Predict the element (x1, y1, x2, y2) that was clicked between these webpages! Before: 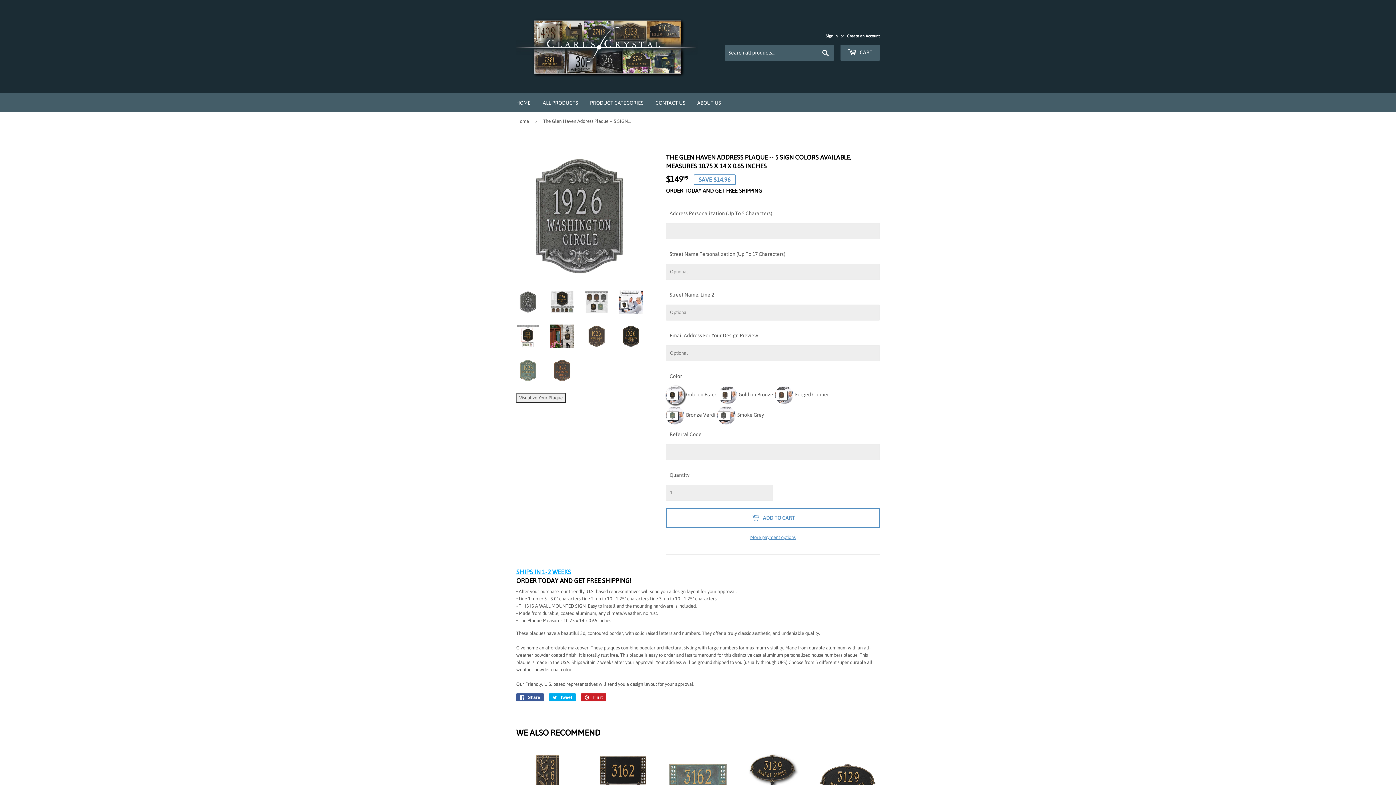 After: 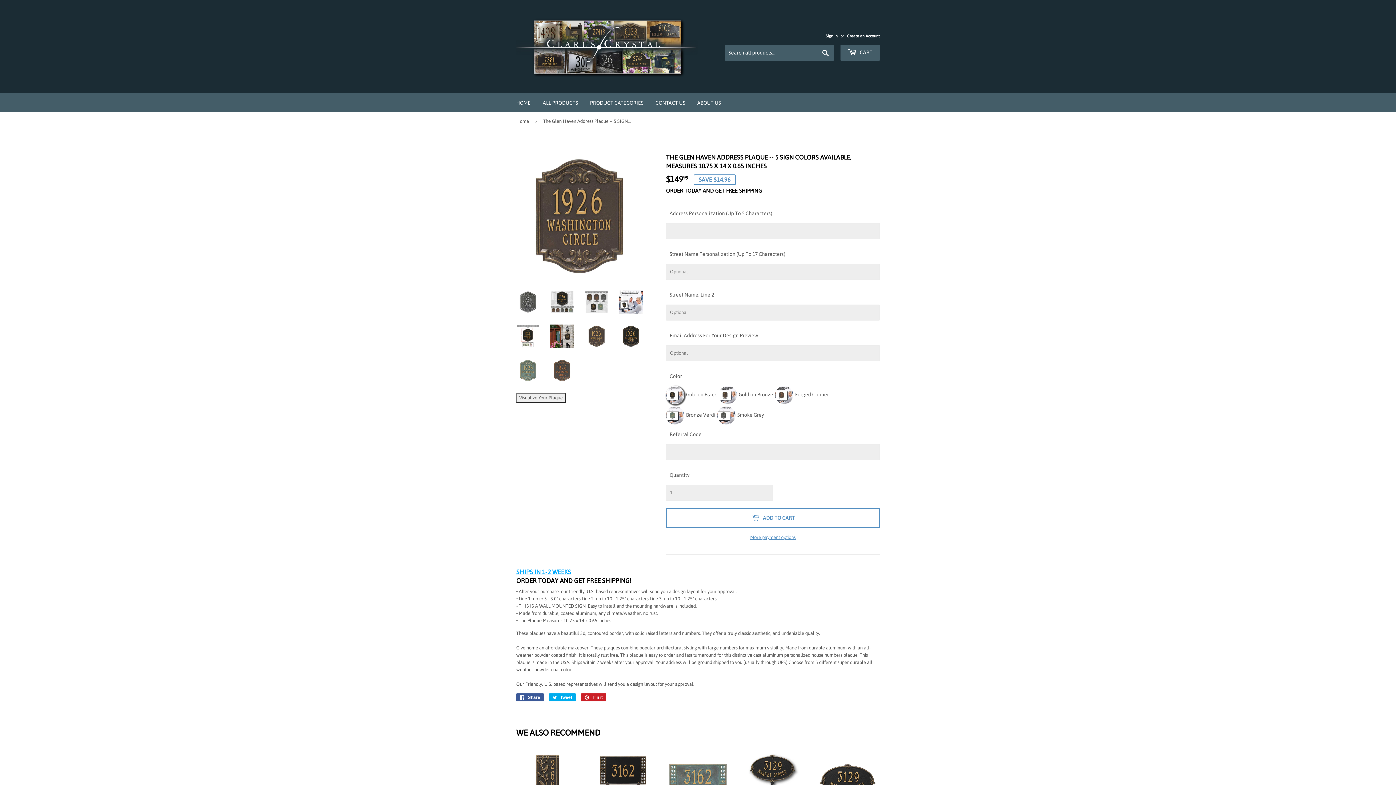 Action: bbox: (585, 324, 608, 348)